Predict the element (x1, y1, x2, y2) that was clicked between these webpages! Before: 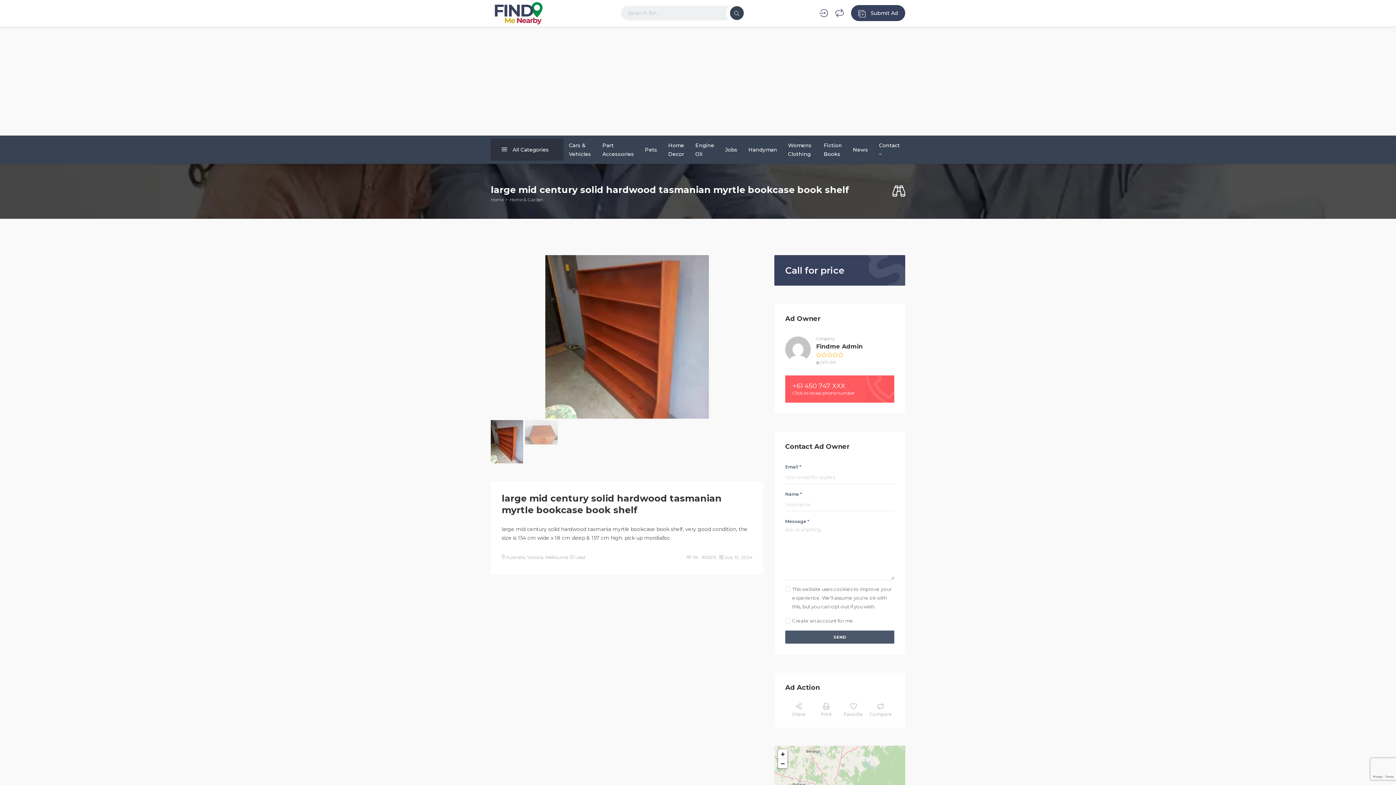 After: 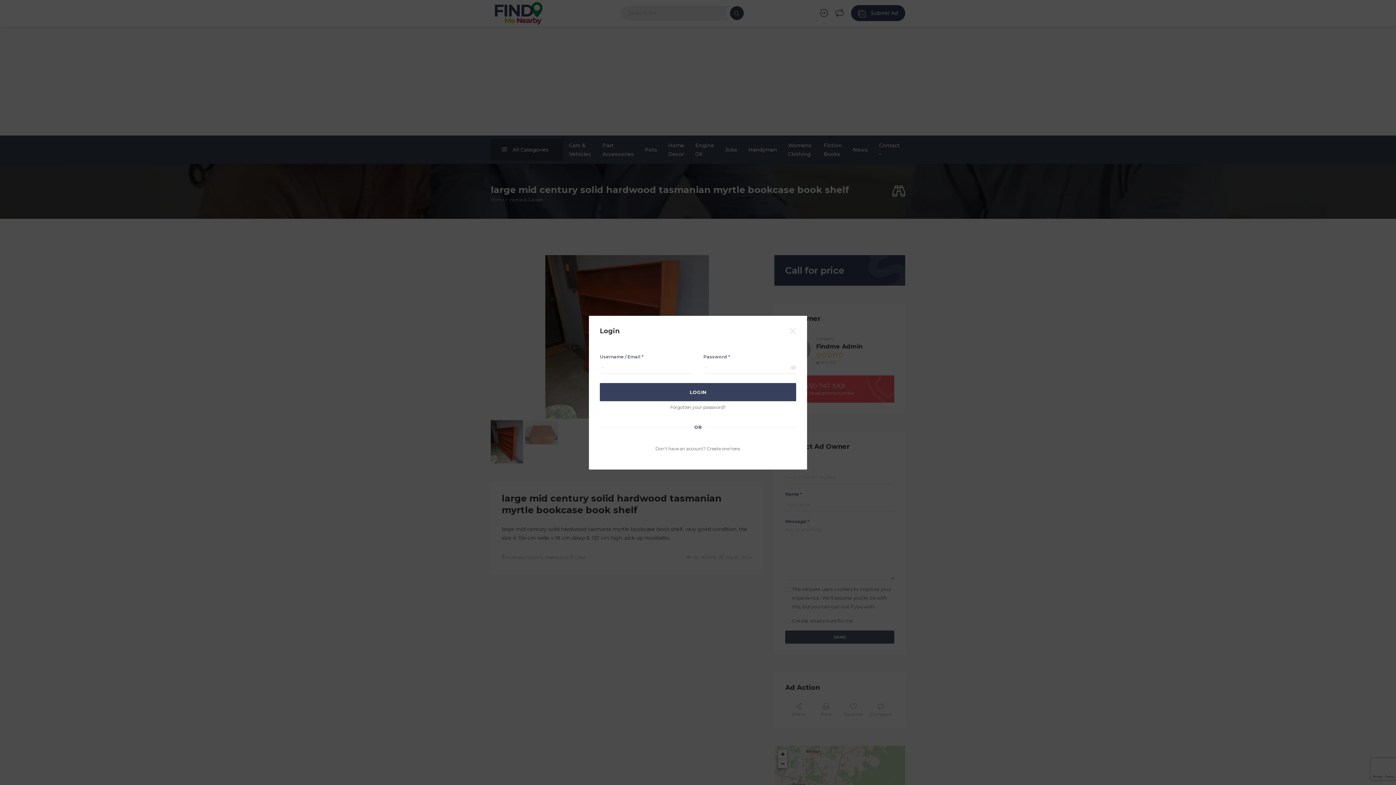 Action: bbox: (819, 8, 828, 17)